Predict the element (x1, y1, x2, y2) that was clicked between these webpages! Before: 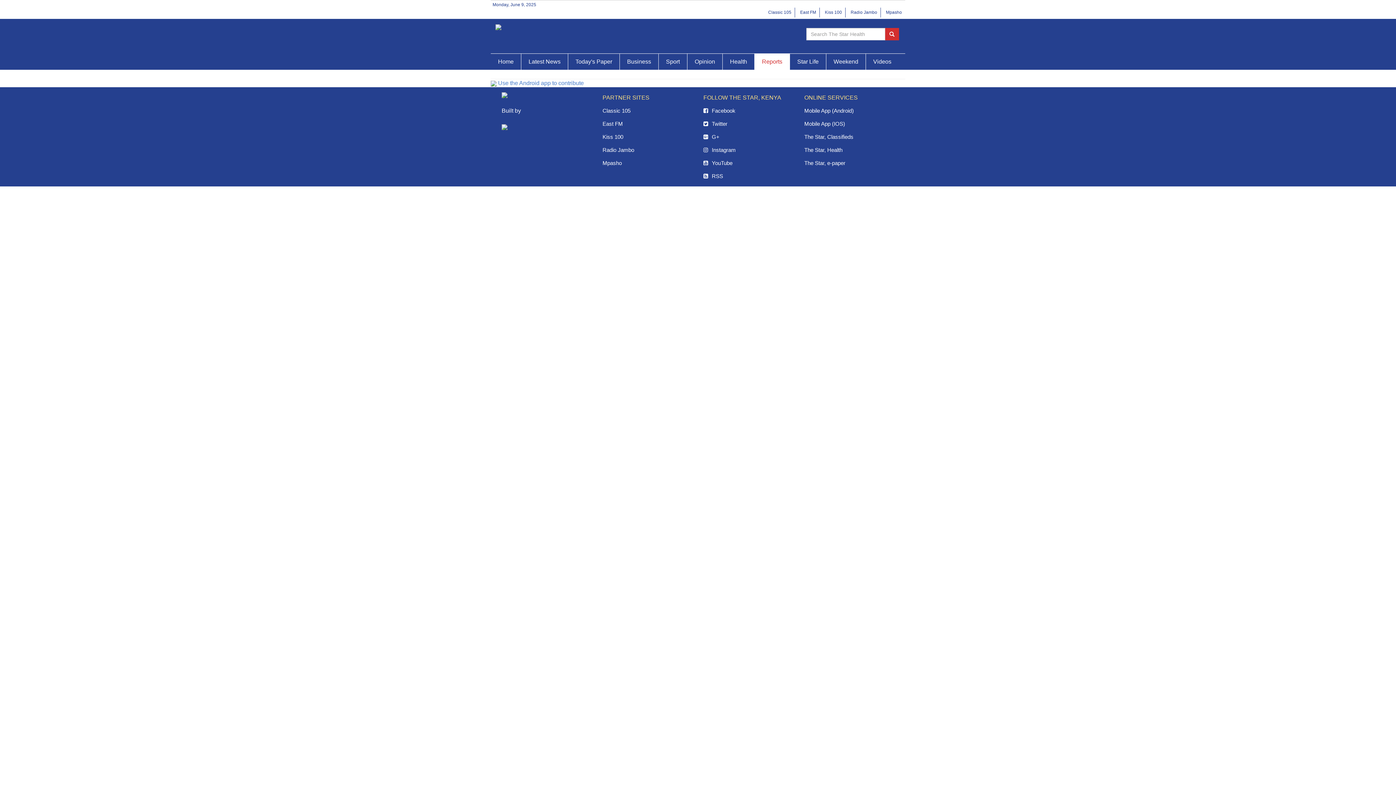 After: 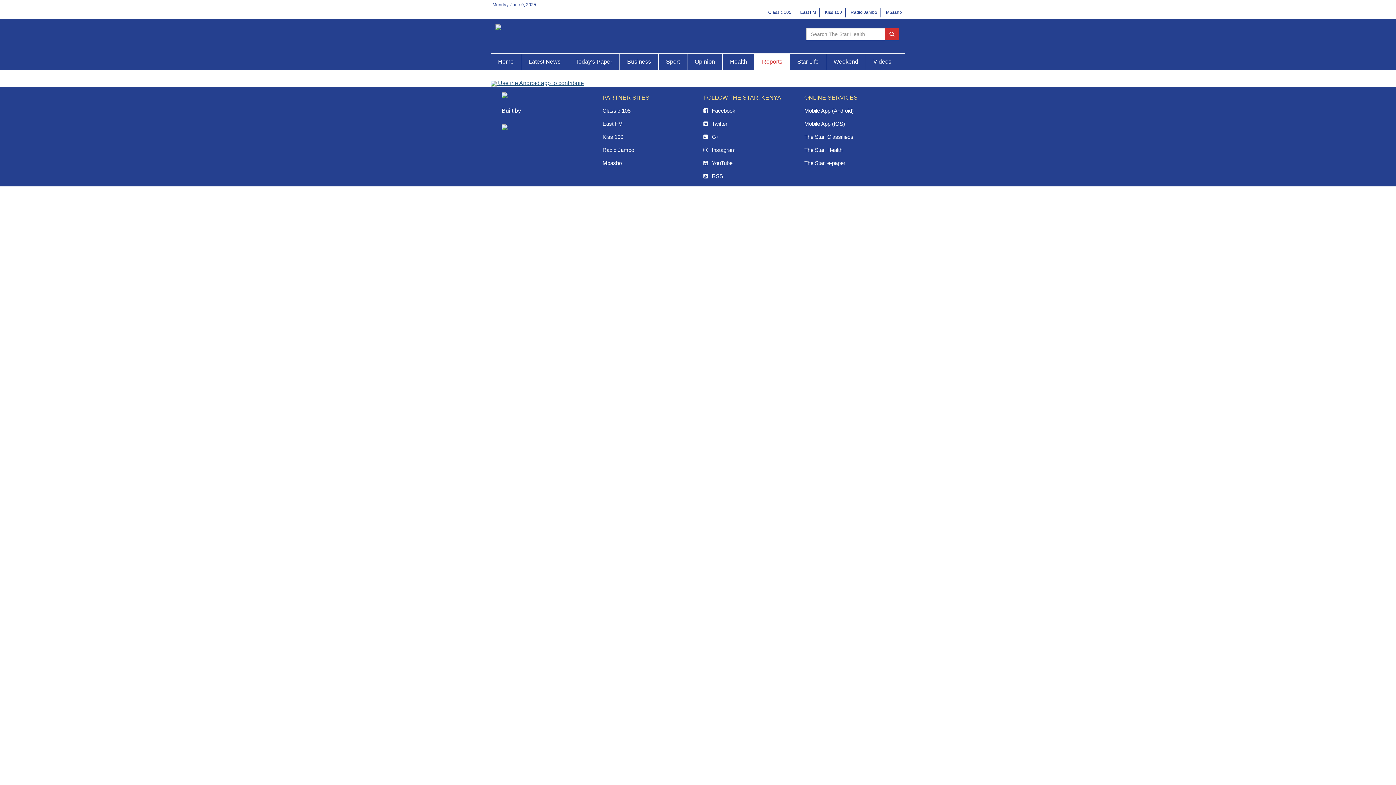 Action: label:  Use the Android app to contribute bbox: (490, 80, 584, 86)